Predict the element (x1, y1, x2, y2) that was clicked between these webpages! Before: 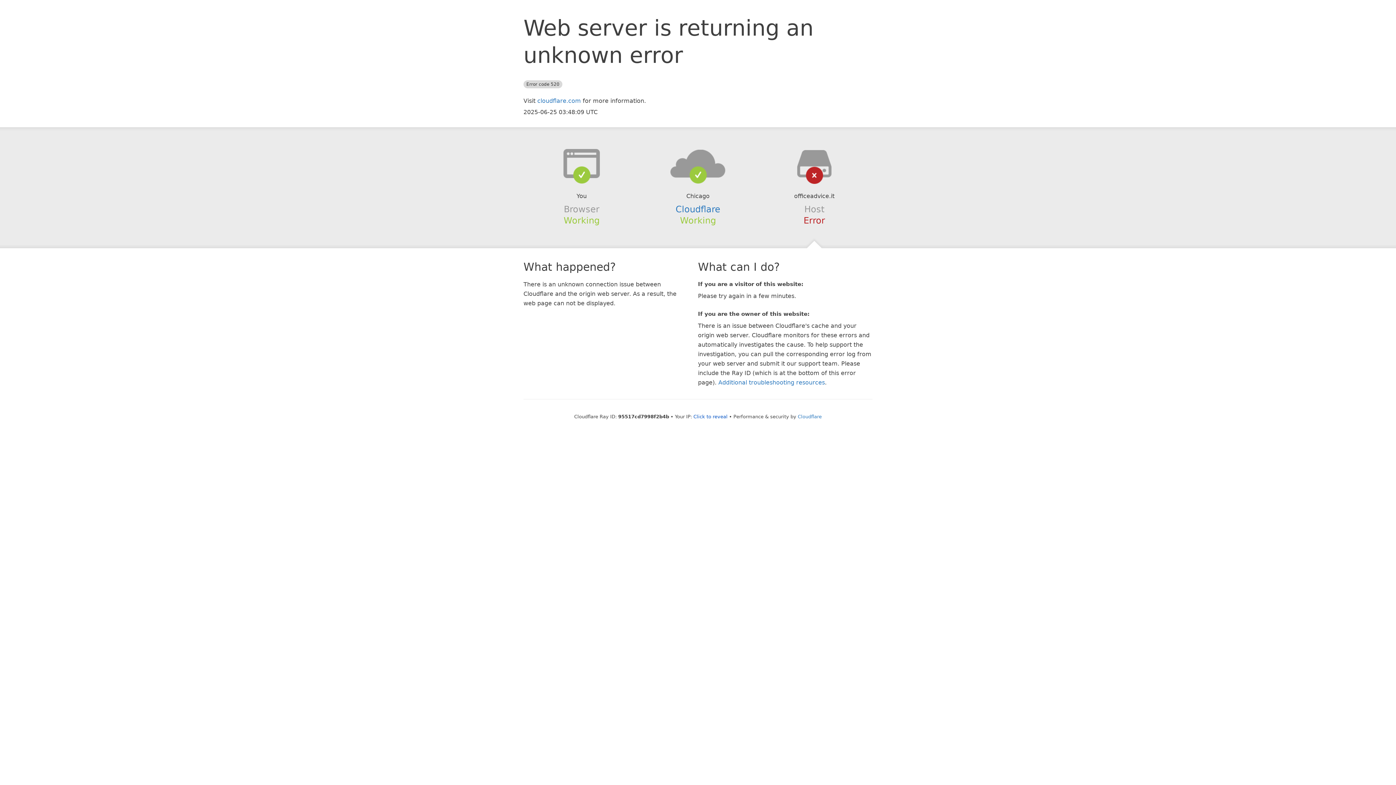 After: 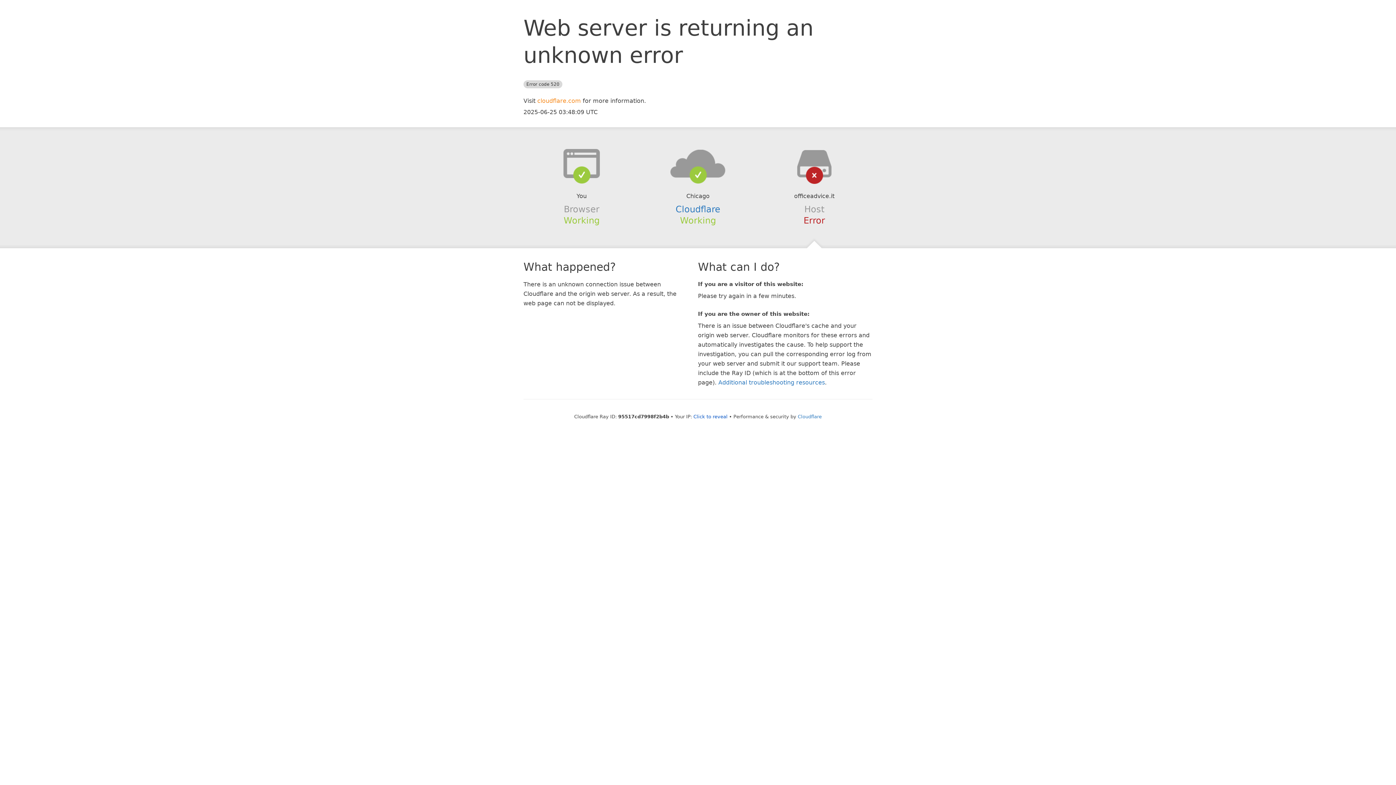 Action: label: cloudflare.com bbox: (537, 97, 581, 104)